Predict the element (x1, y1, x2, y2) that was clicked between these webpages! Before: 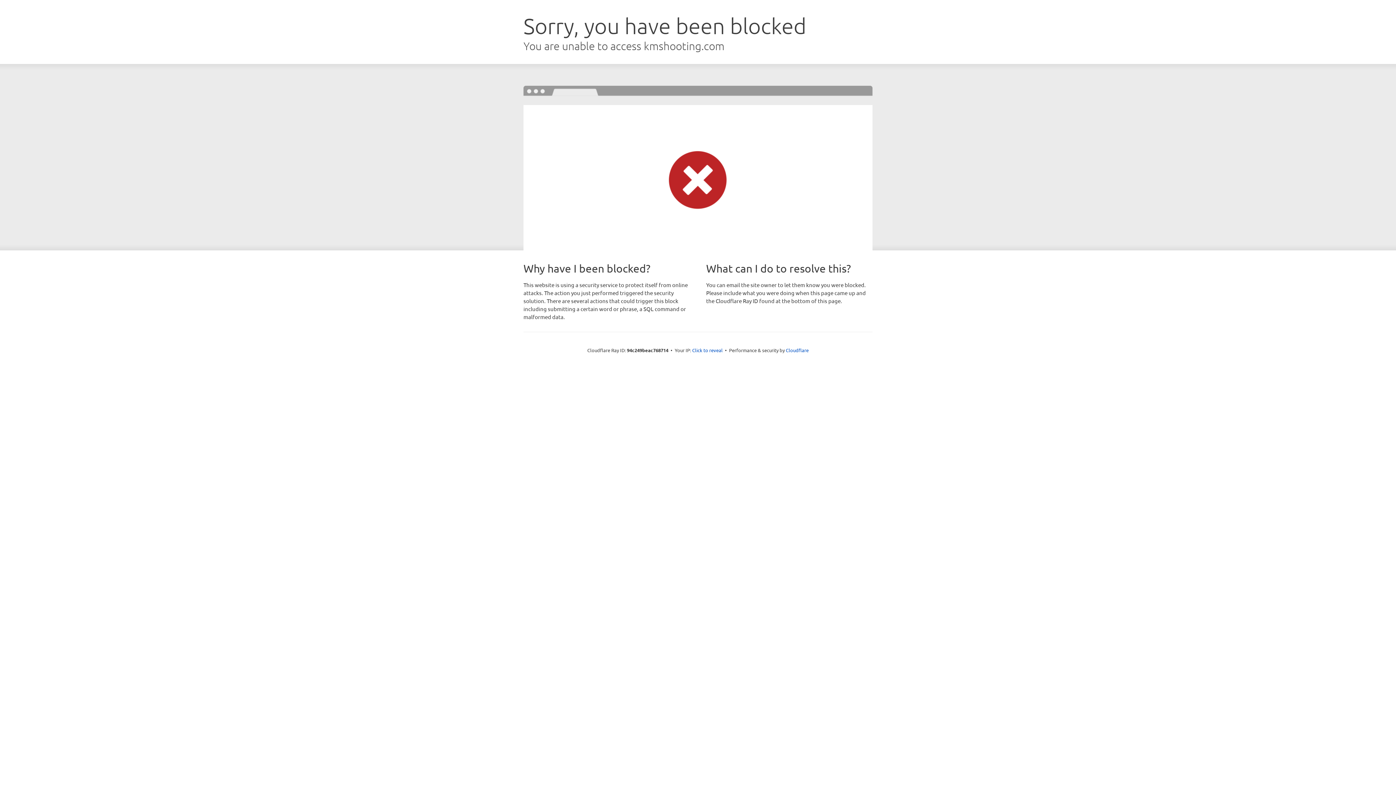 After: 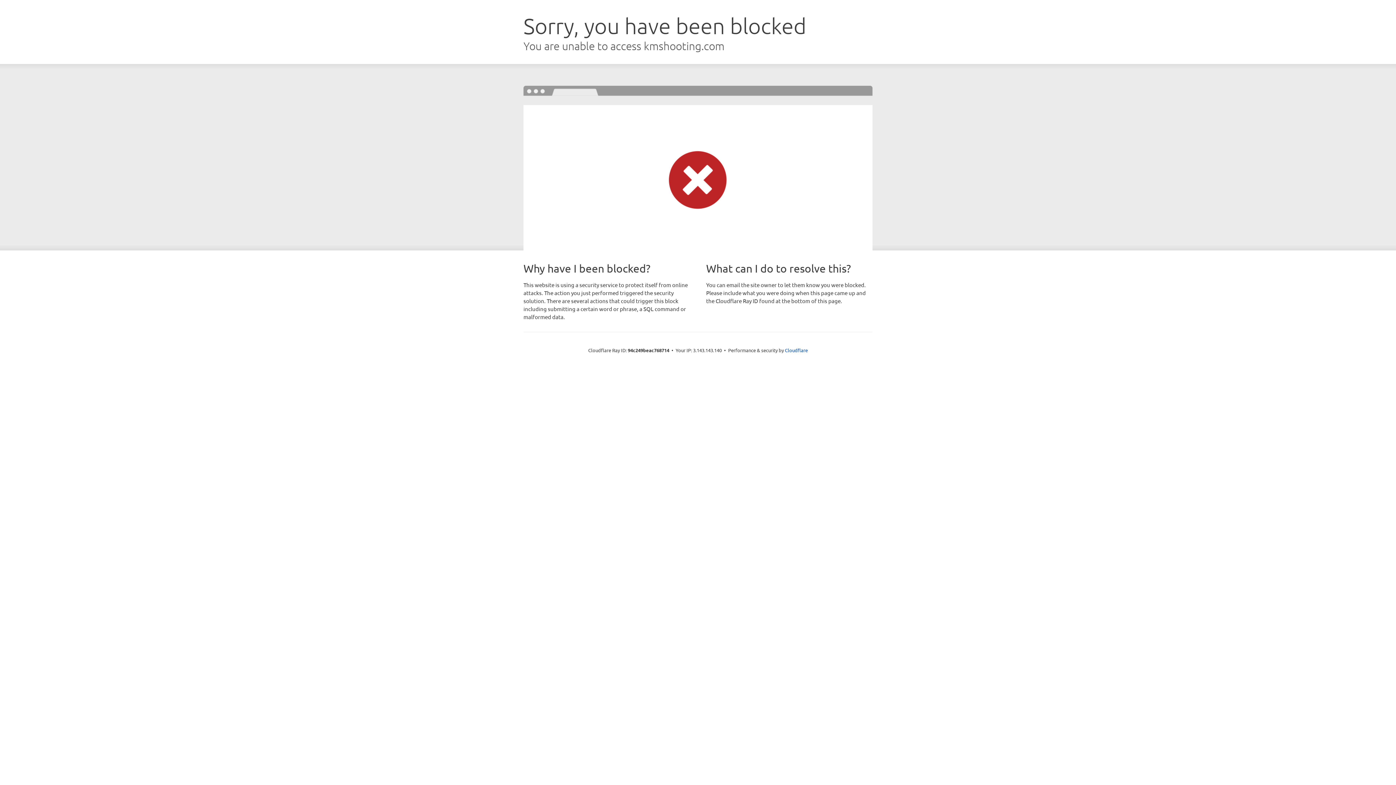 Action: label: Click to reveal bbox: (692, 346, 722, 353)